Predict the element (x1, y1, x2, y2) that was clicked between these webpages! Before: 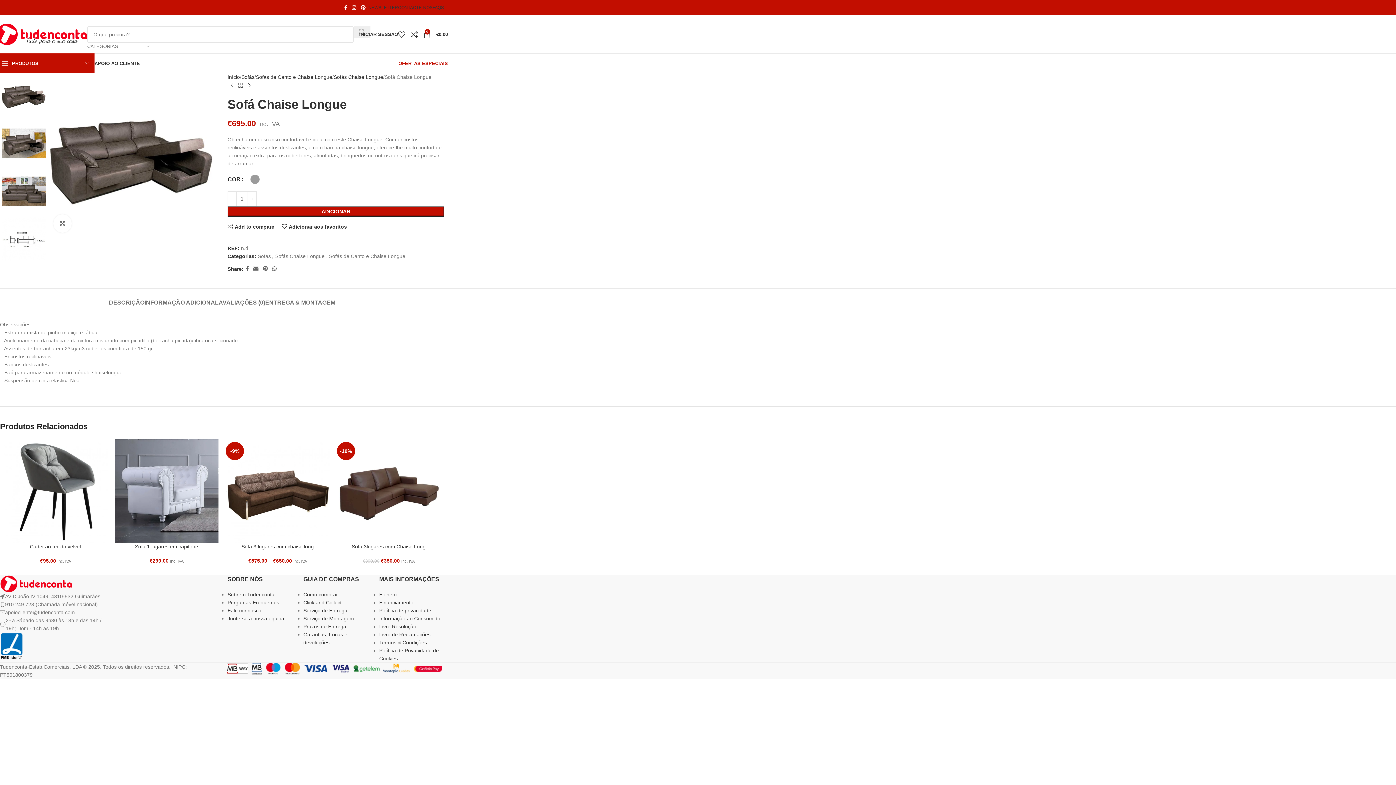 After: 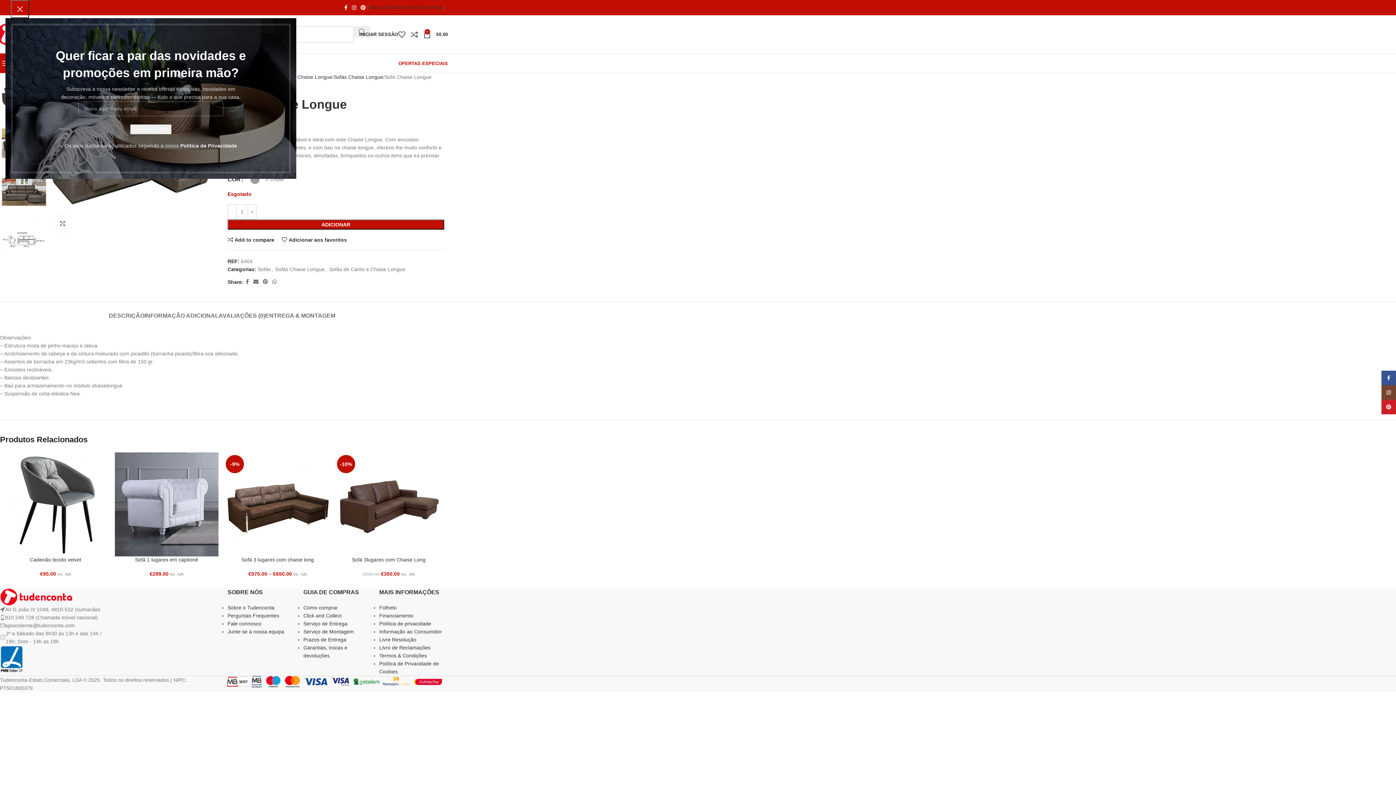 Action: label: DESCRIÇÃO bbox: (108, 288, 144, 309)